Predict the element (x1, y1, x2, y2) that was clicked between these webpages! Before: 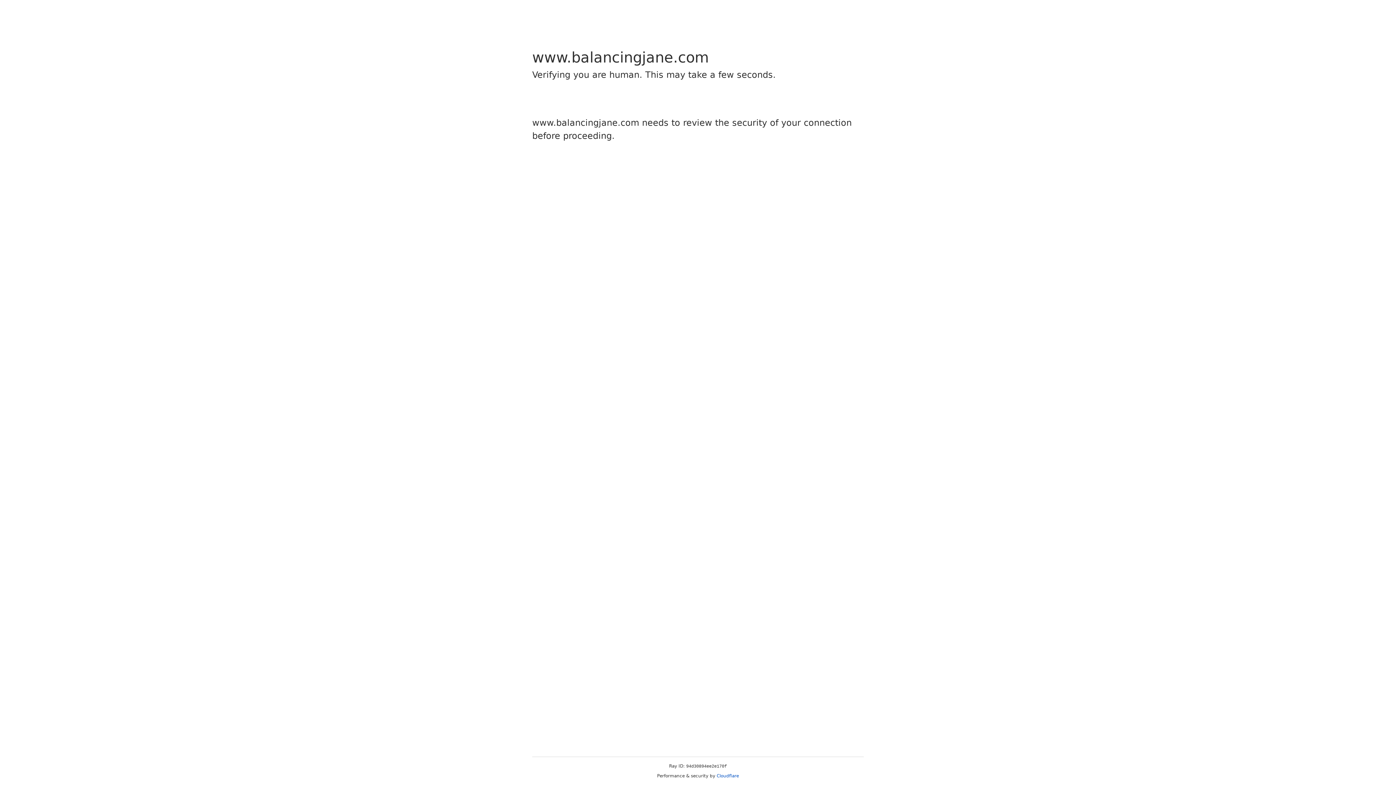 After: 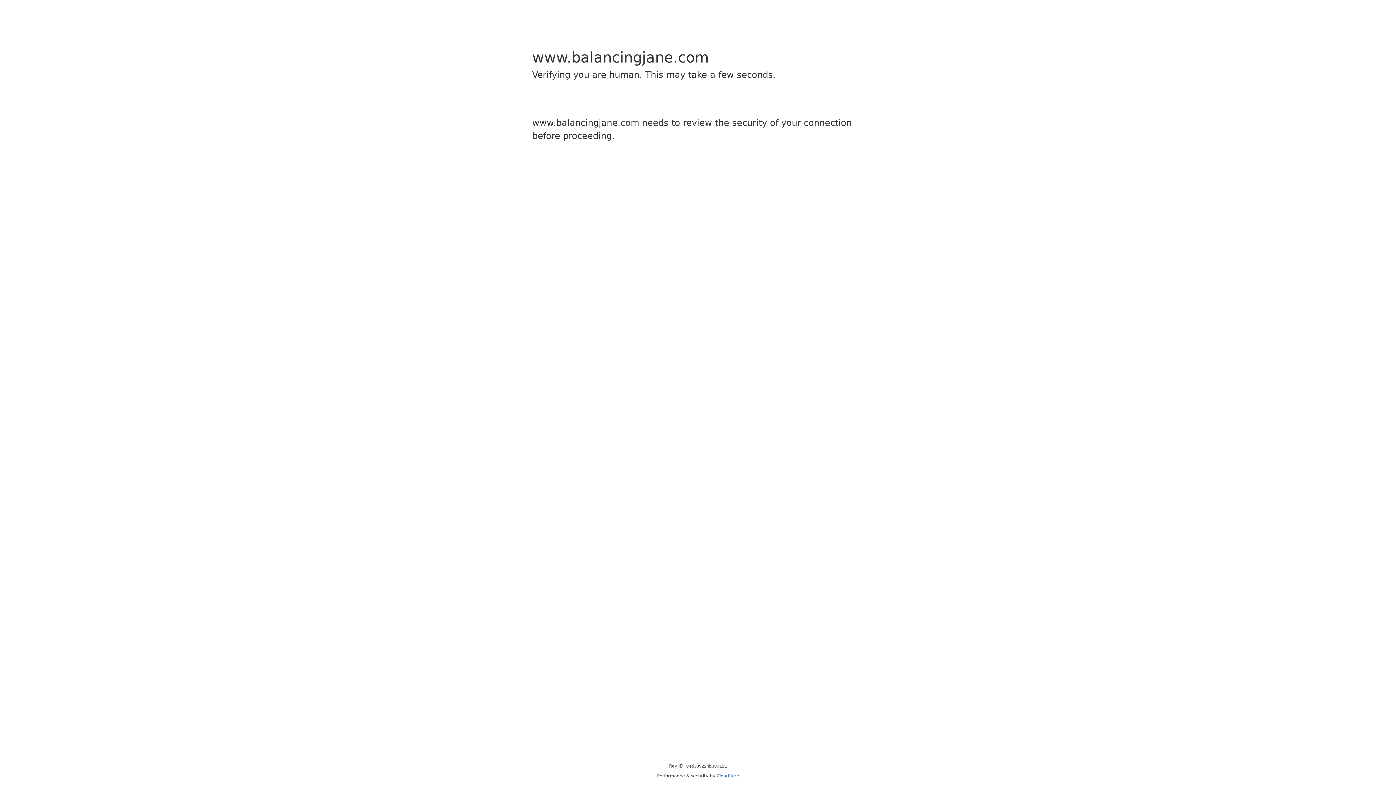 Action: label: Cloudflare bbox: (716, 773, 739, 778)